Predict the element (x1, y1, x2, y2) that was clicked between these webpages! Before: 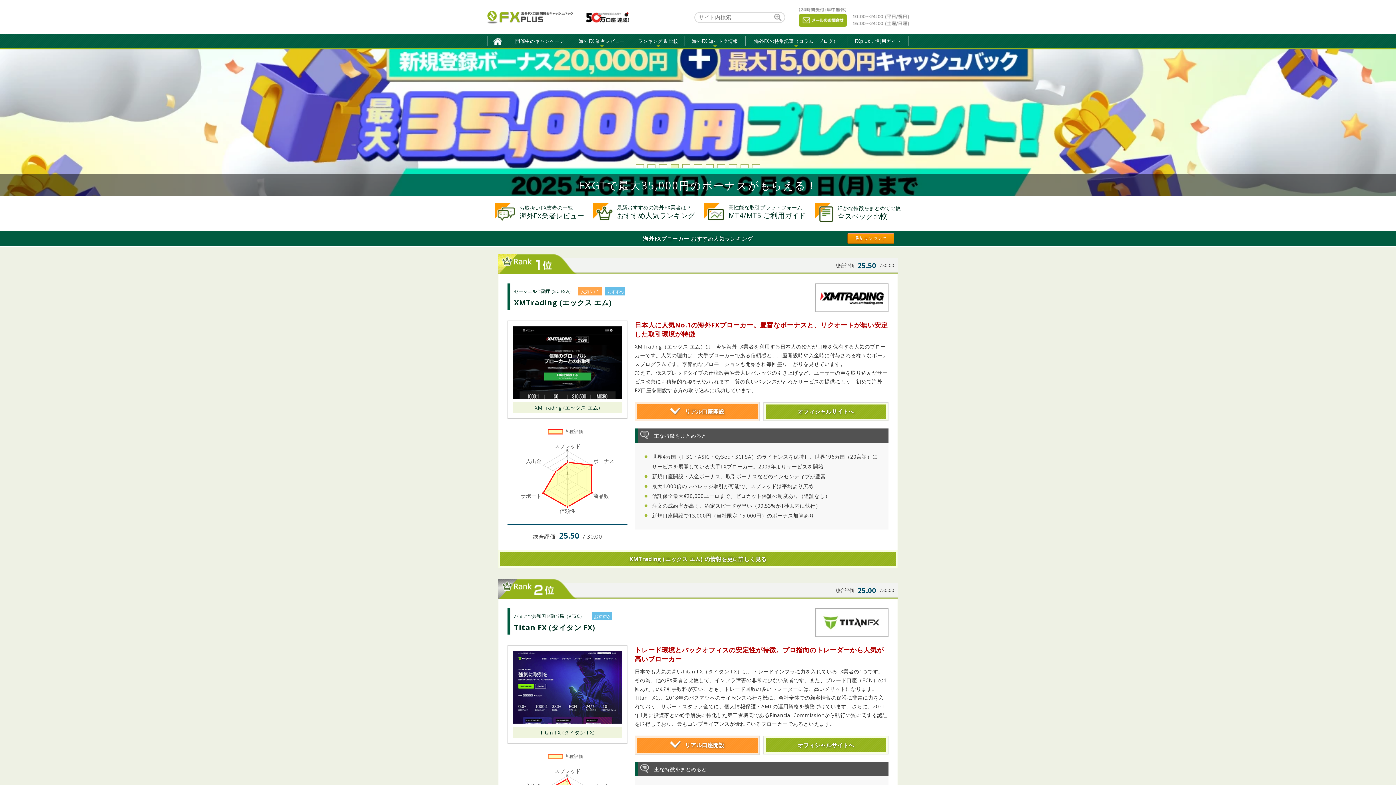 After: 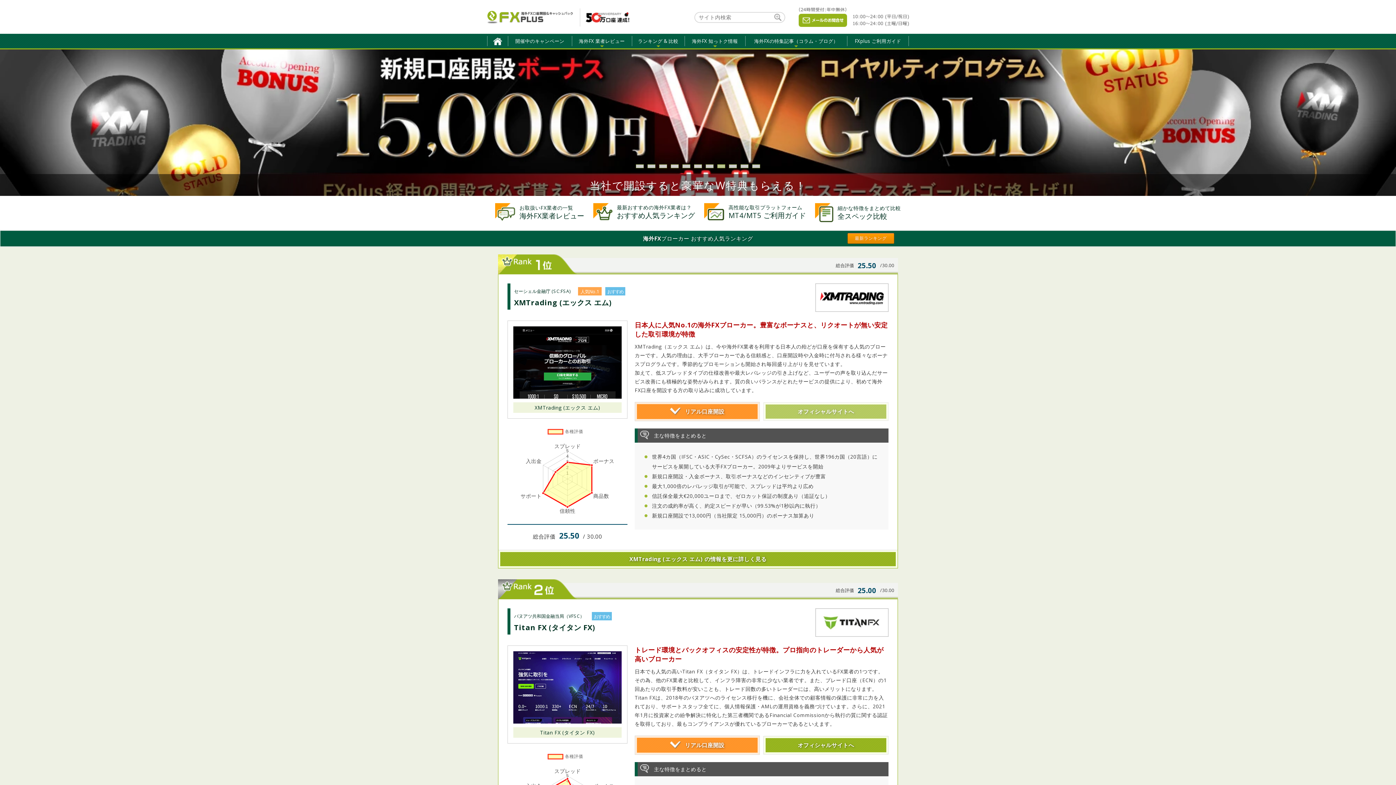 Action: bbox: (763, 402, 888, 421) label: オフィシャルサイトへ